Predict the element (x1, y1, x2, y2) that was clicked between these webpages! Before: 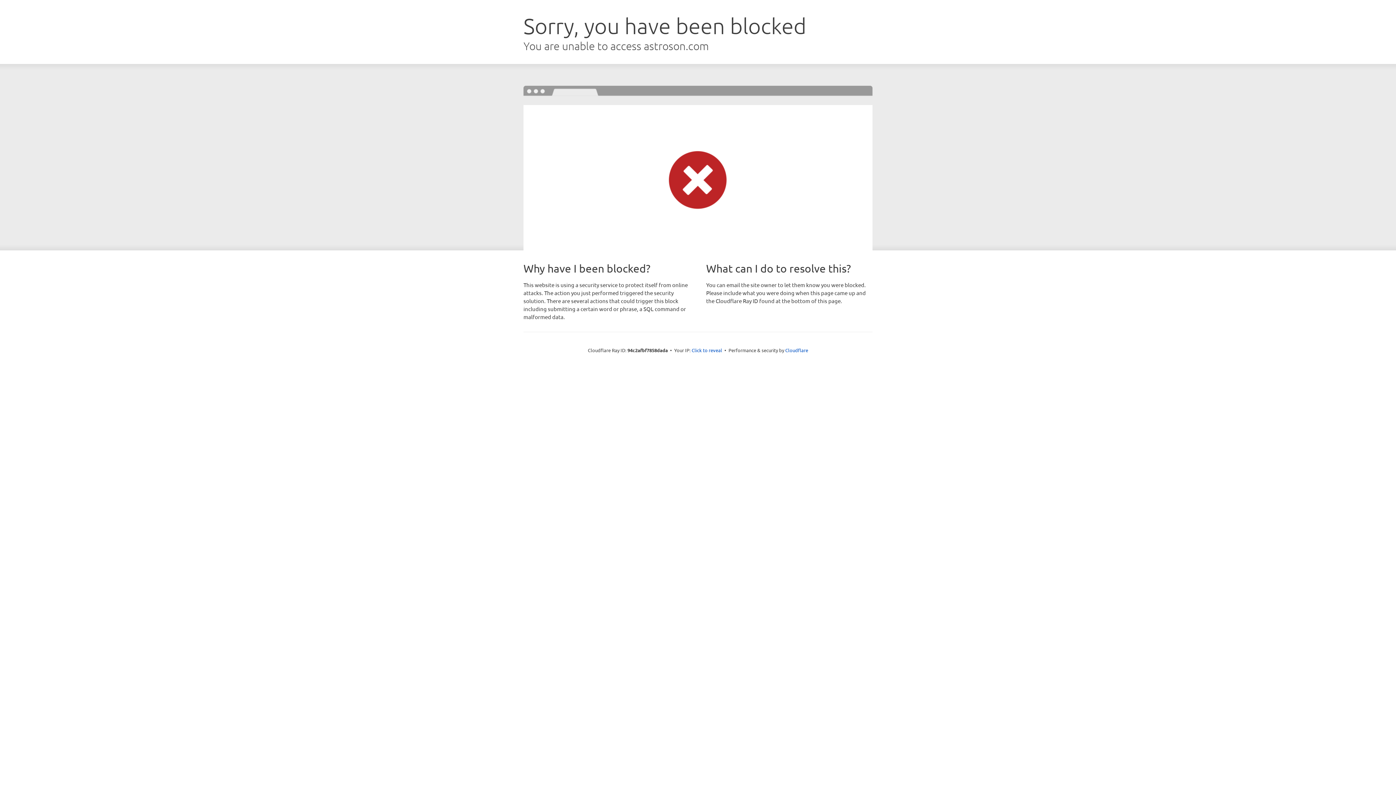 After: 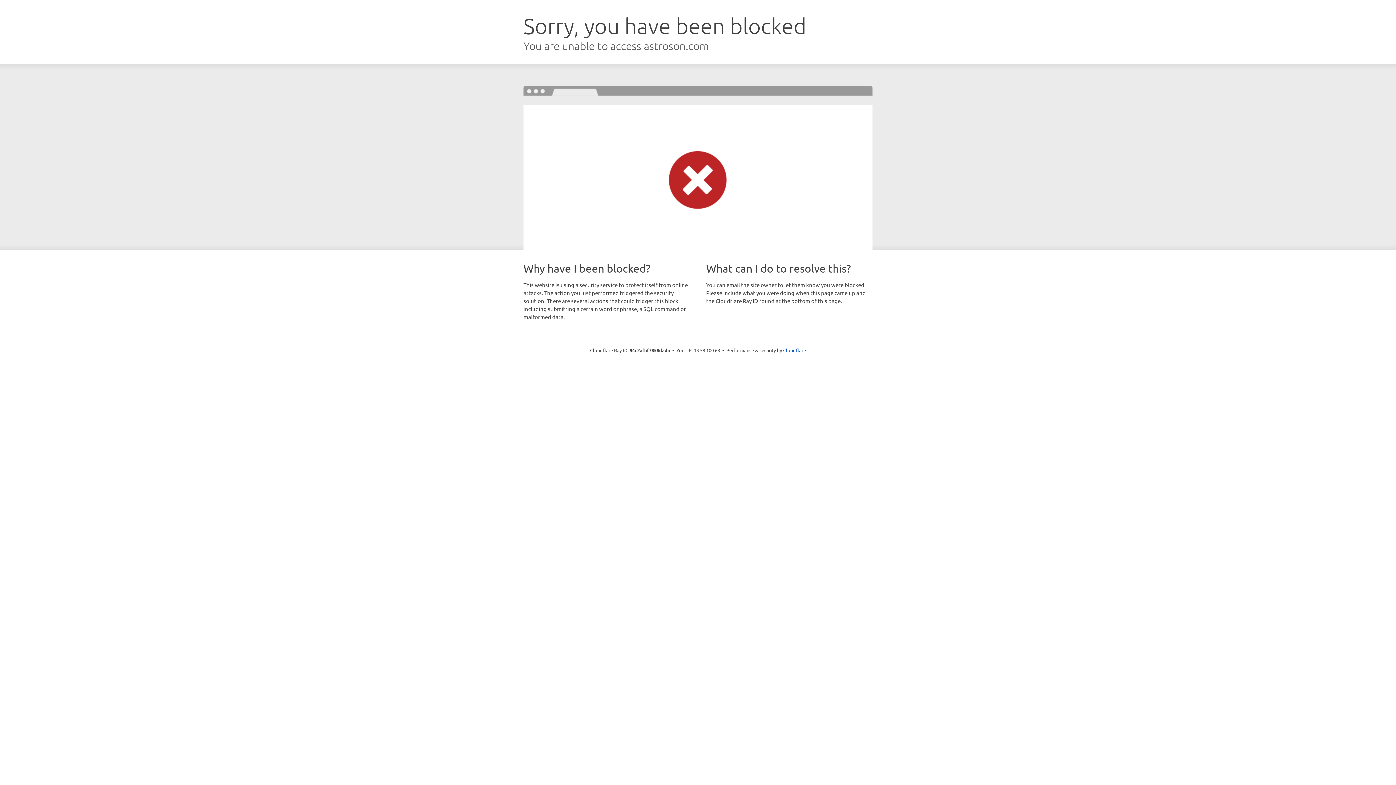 Action: label: Click to reveal bbox: (691, 346, 722, 353)